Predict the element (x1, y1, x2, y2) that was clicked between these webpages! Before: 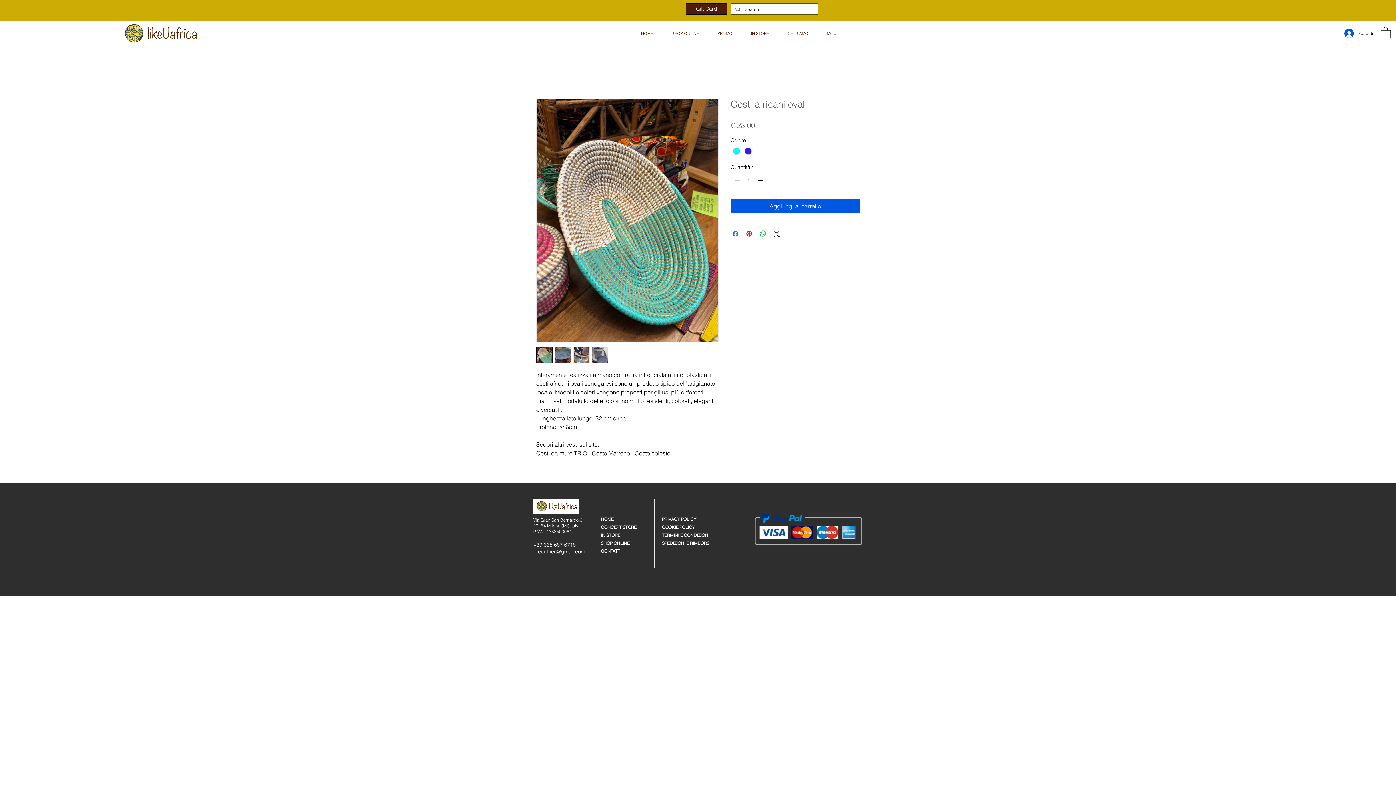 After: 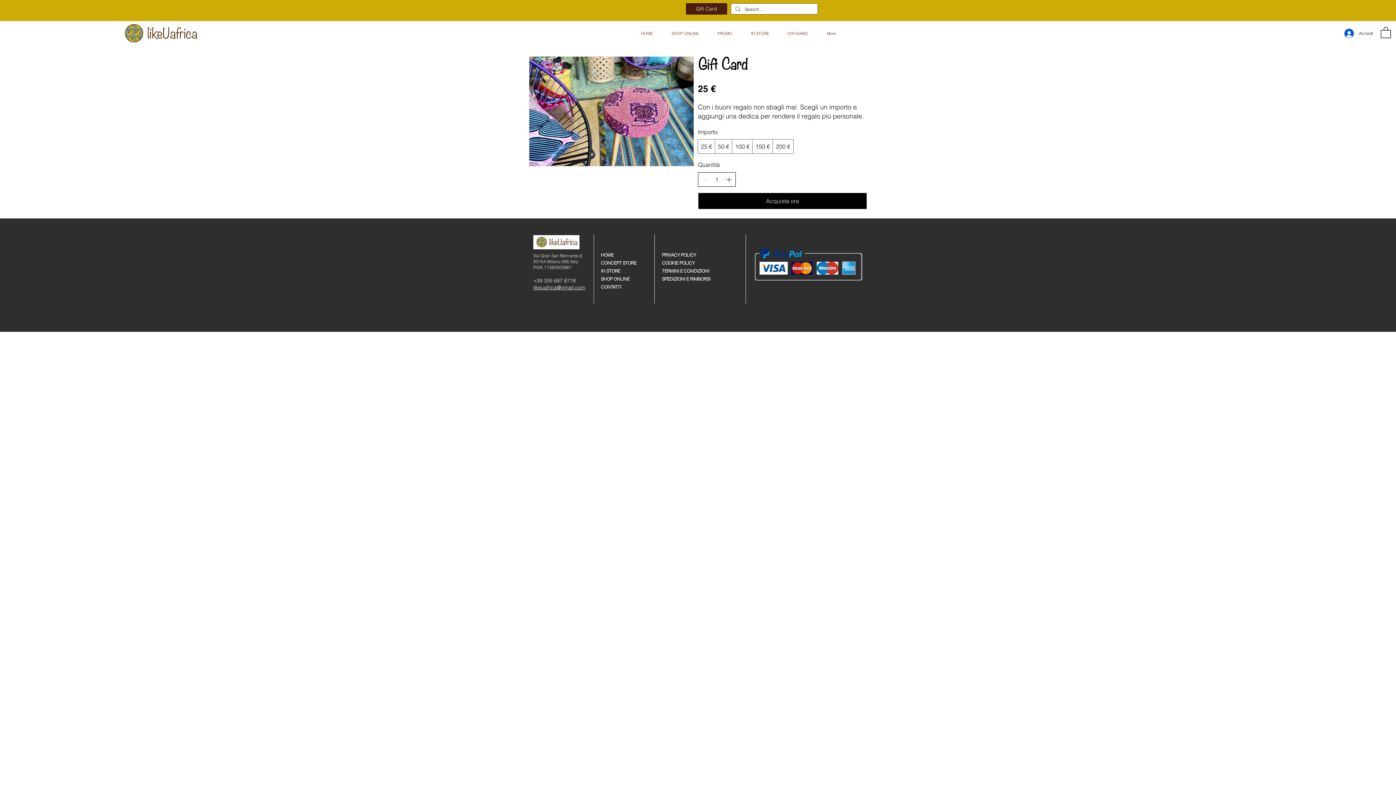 Action: bbox: (686, 3, 727, 14) label: Gift Card